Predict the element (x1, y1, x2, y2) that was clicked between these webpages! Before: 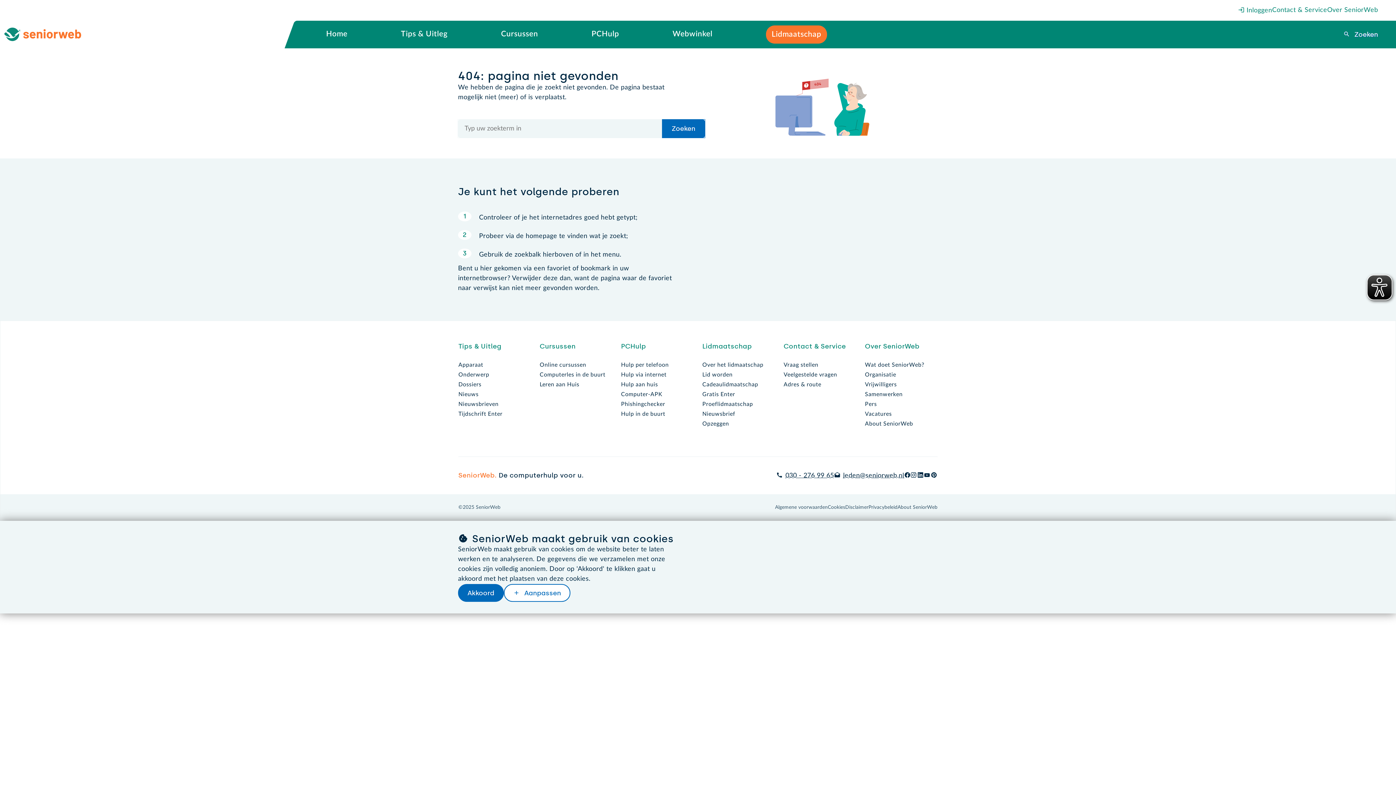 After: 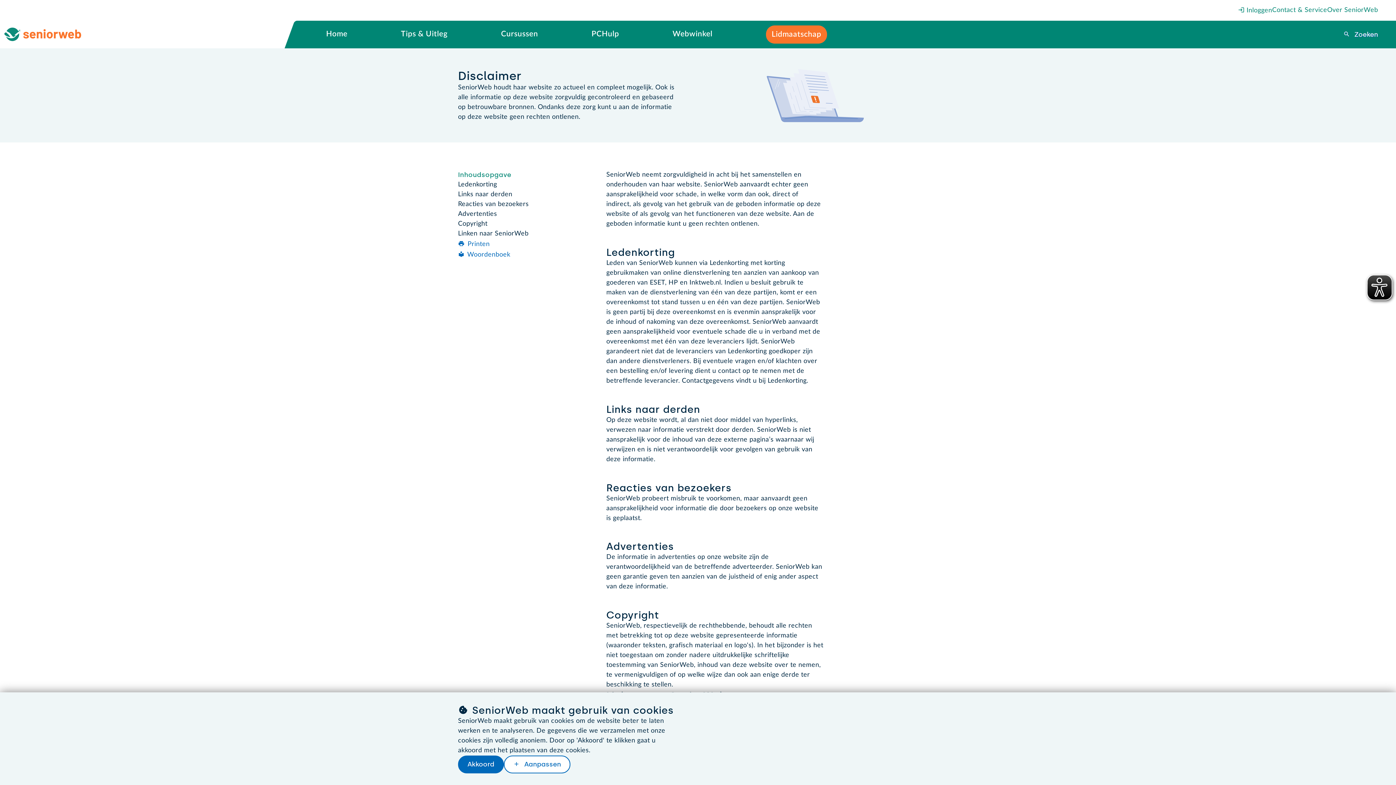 Action: bbox: (845, 503, 868, 512) label: Disclaimer